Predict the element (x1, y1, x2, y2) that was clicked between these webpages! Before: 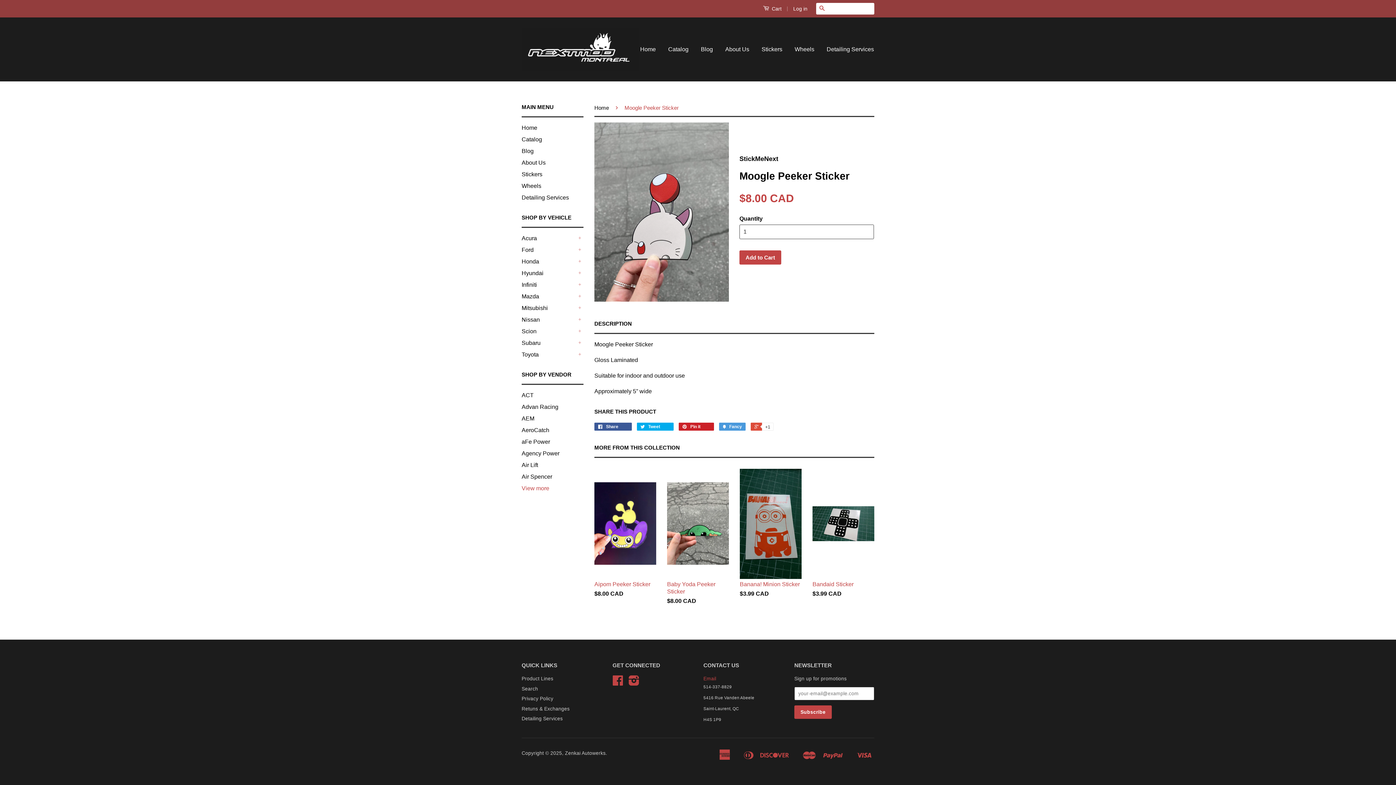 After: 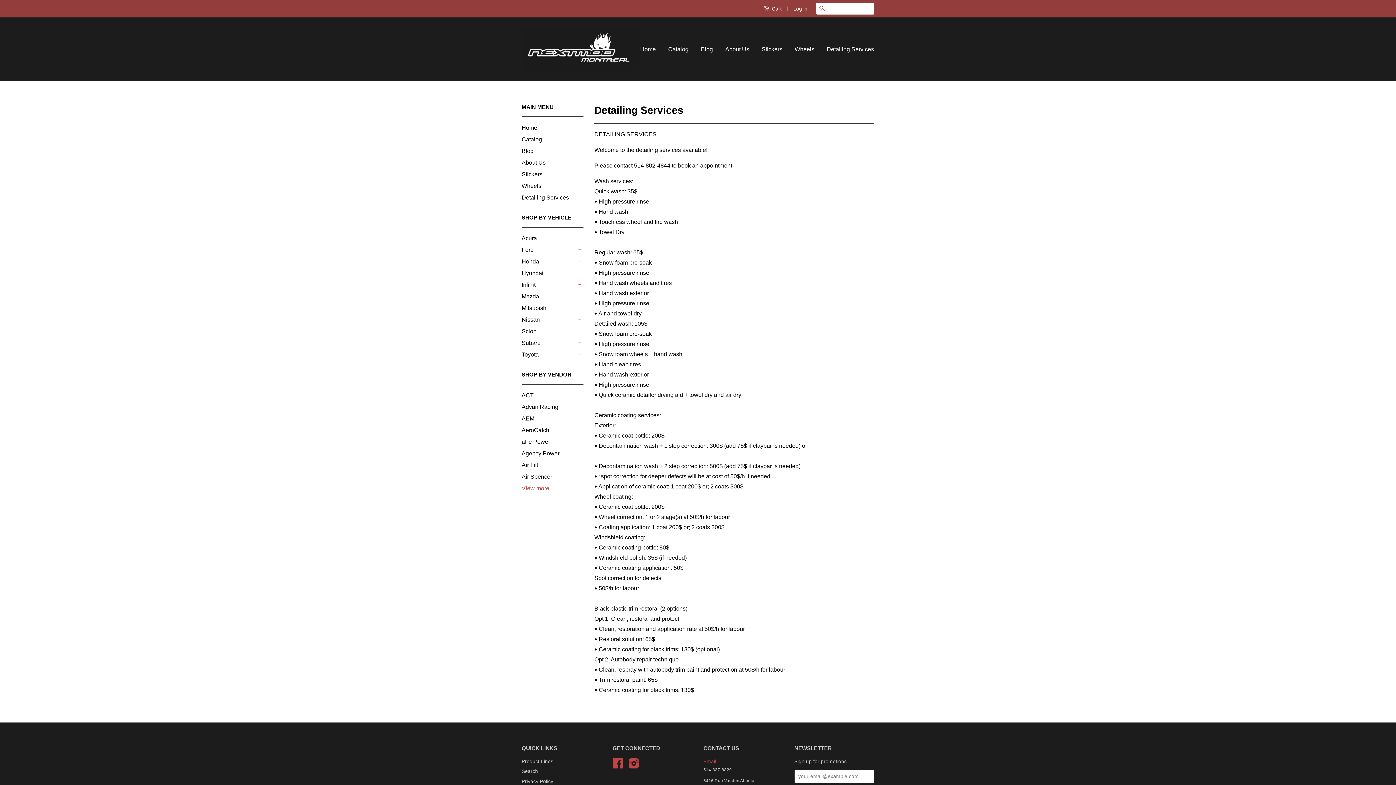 Action: bbox: (521, 194, 569, 200) label: Detailing Services